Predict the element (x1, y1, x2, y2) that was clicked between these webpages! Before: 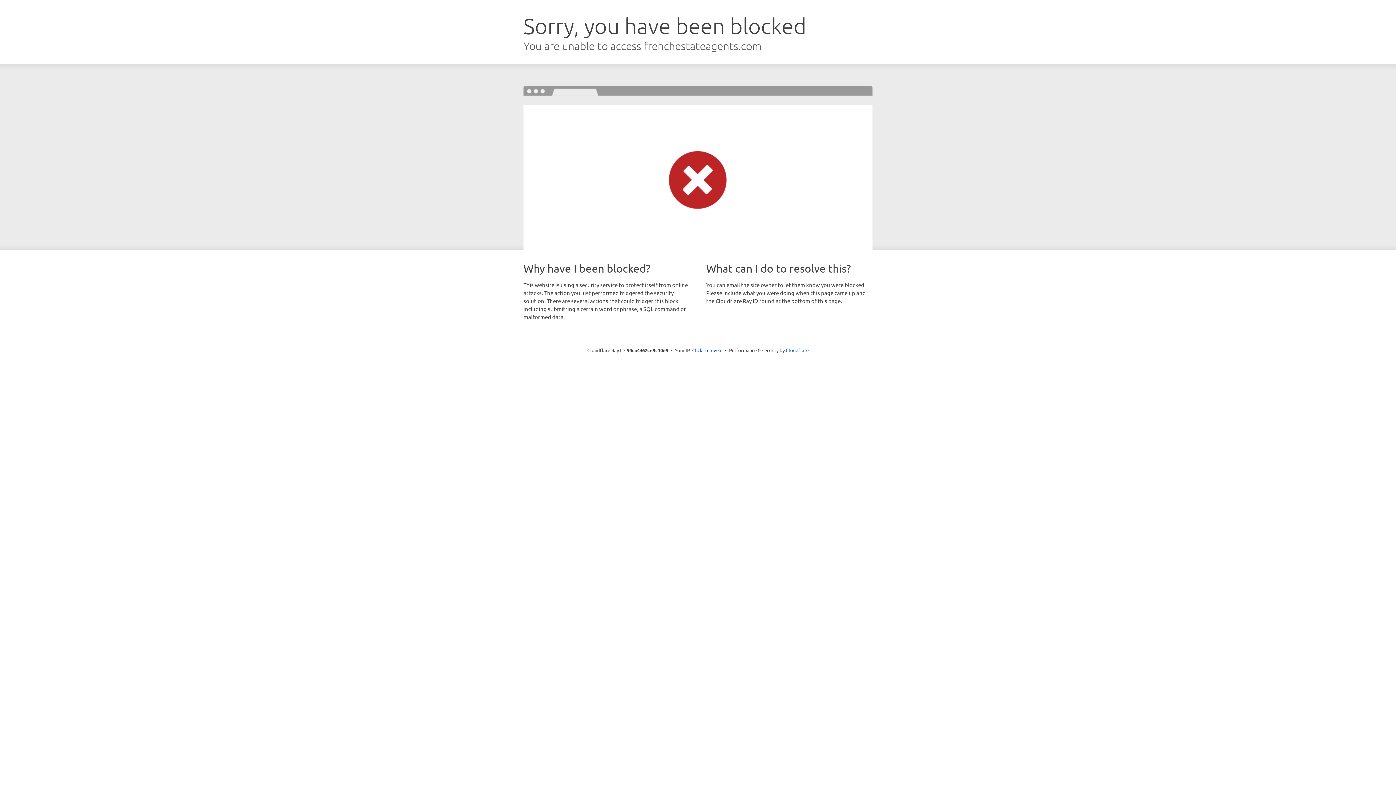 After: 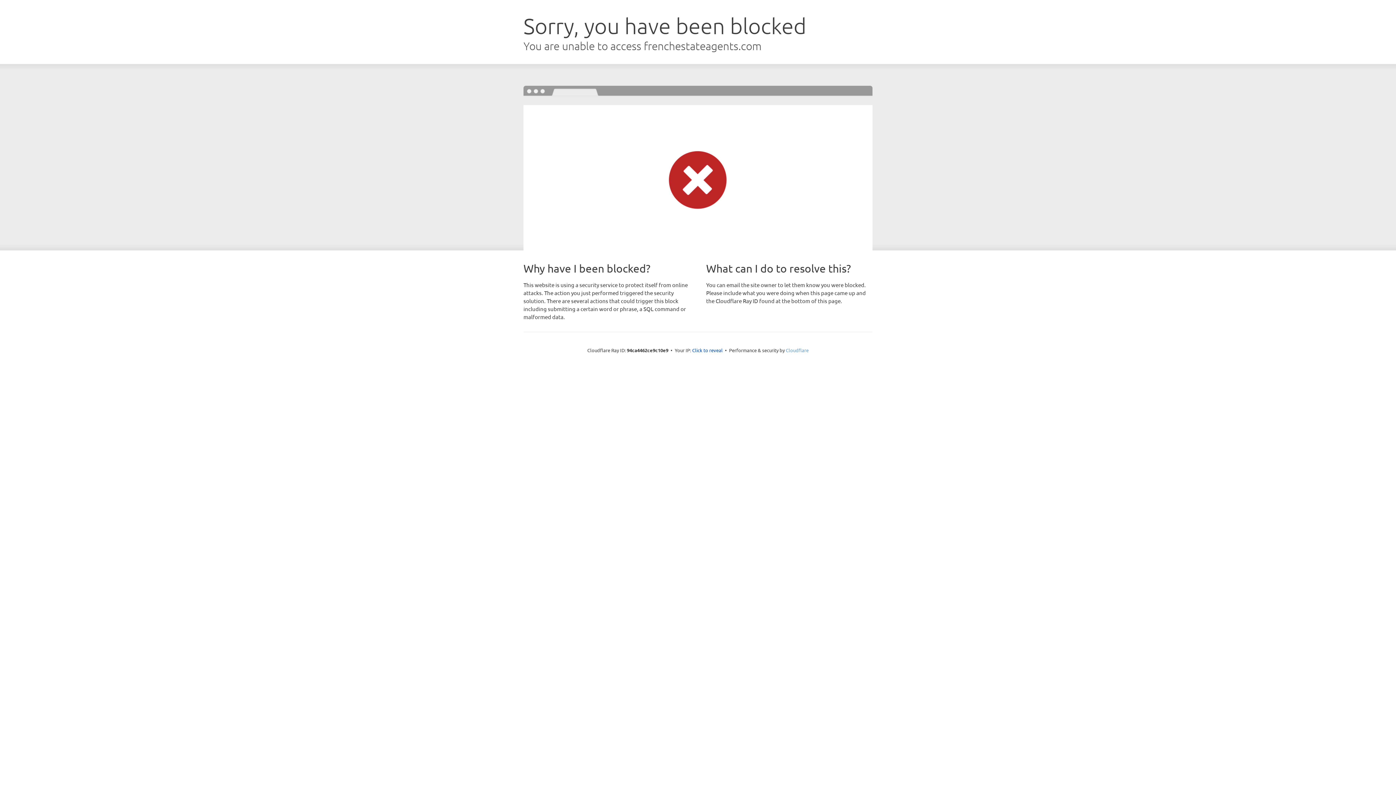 Action: label: Cloudflare bbox: (786, 347, 808, 353)